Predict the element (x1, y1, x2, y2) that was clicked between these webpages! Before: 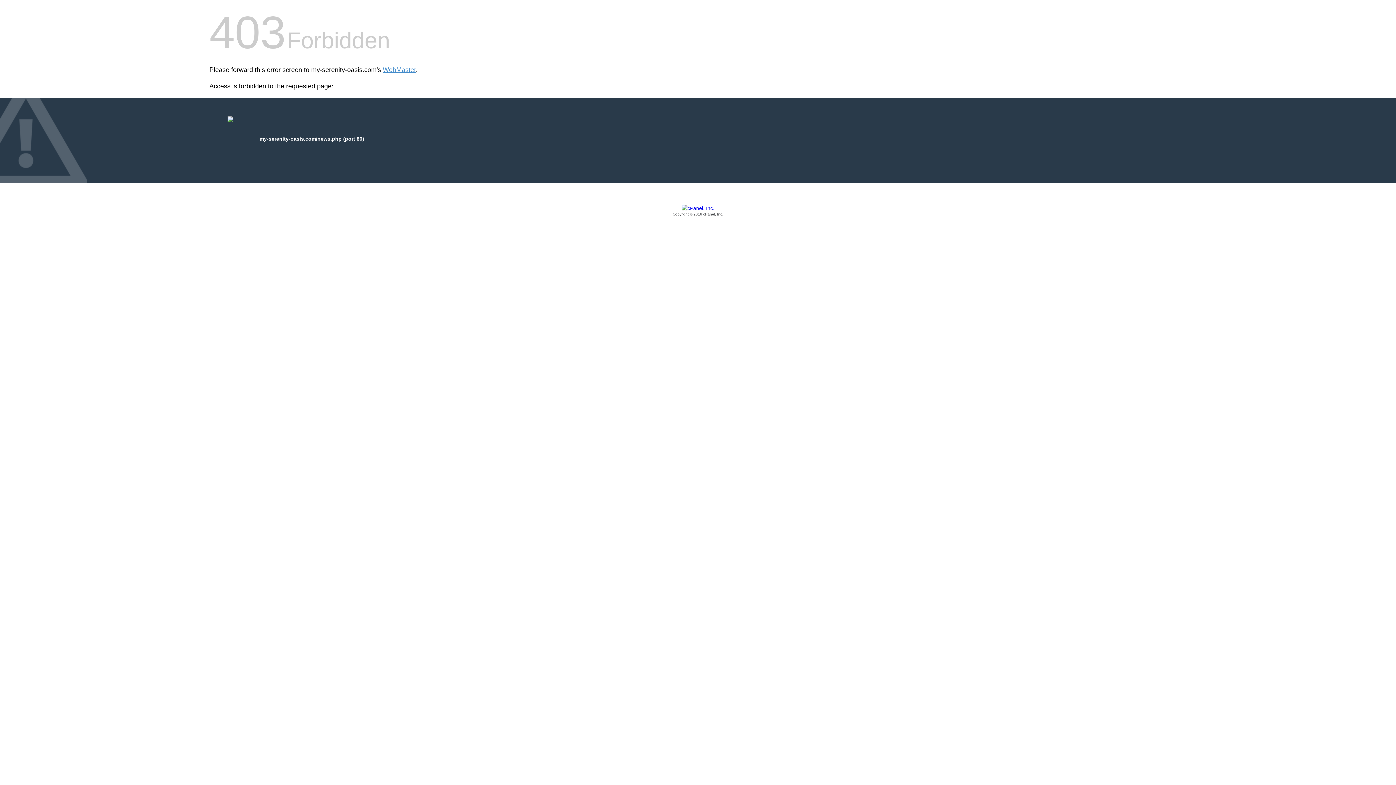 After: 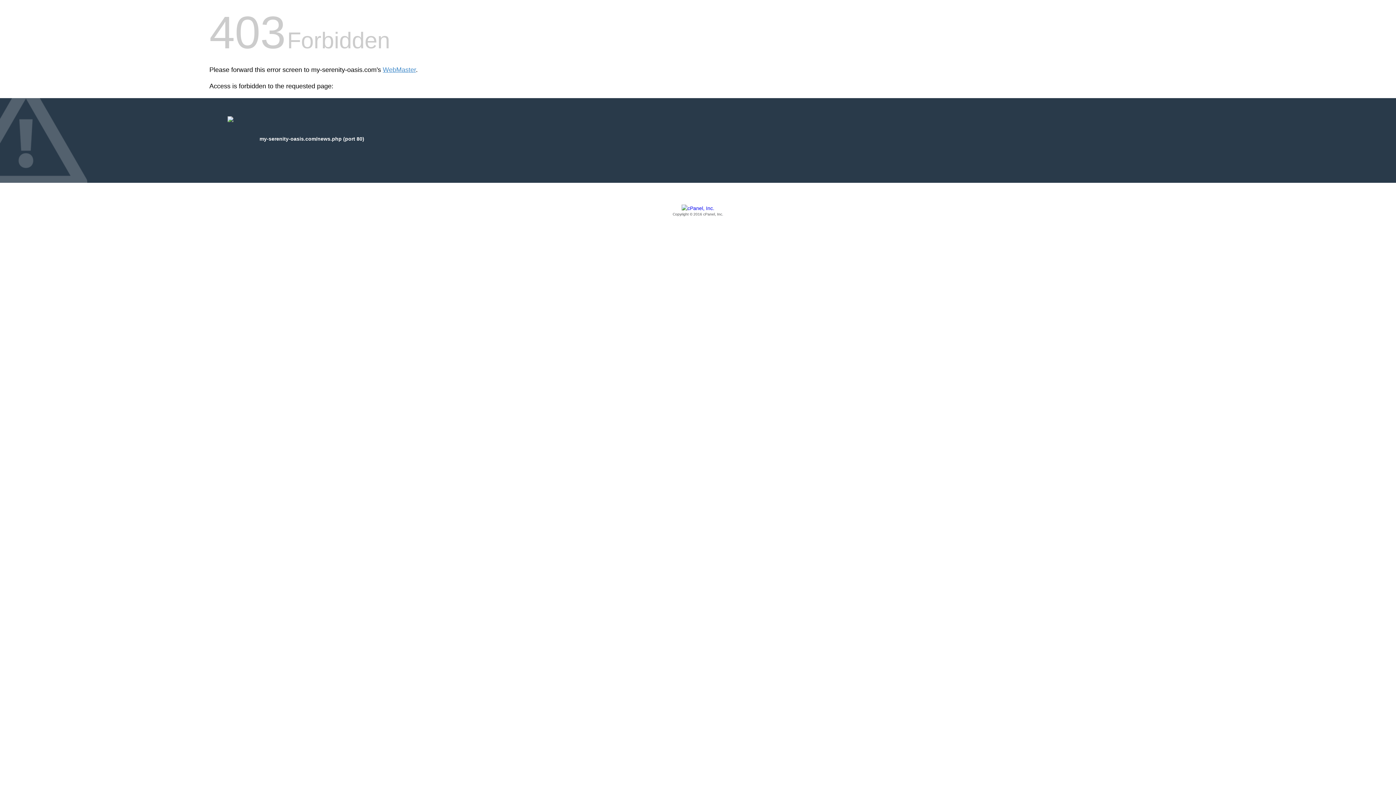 Action: label: Copyright © 2016 cPanel, Inc. bbox: (209, 205, 1186, 217)